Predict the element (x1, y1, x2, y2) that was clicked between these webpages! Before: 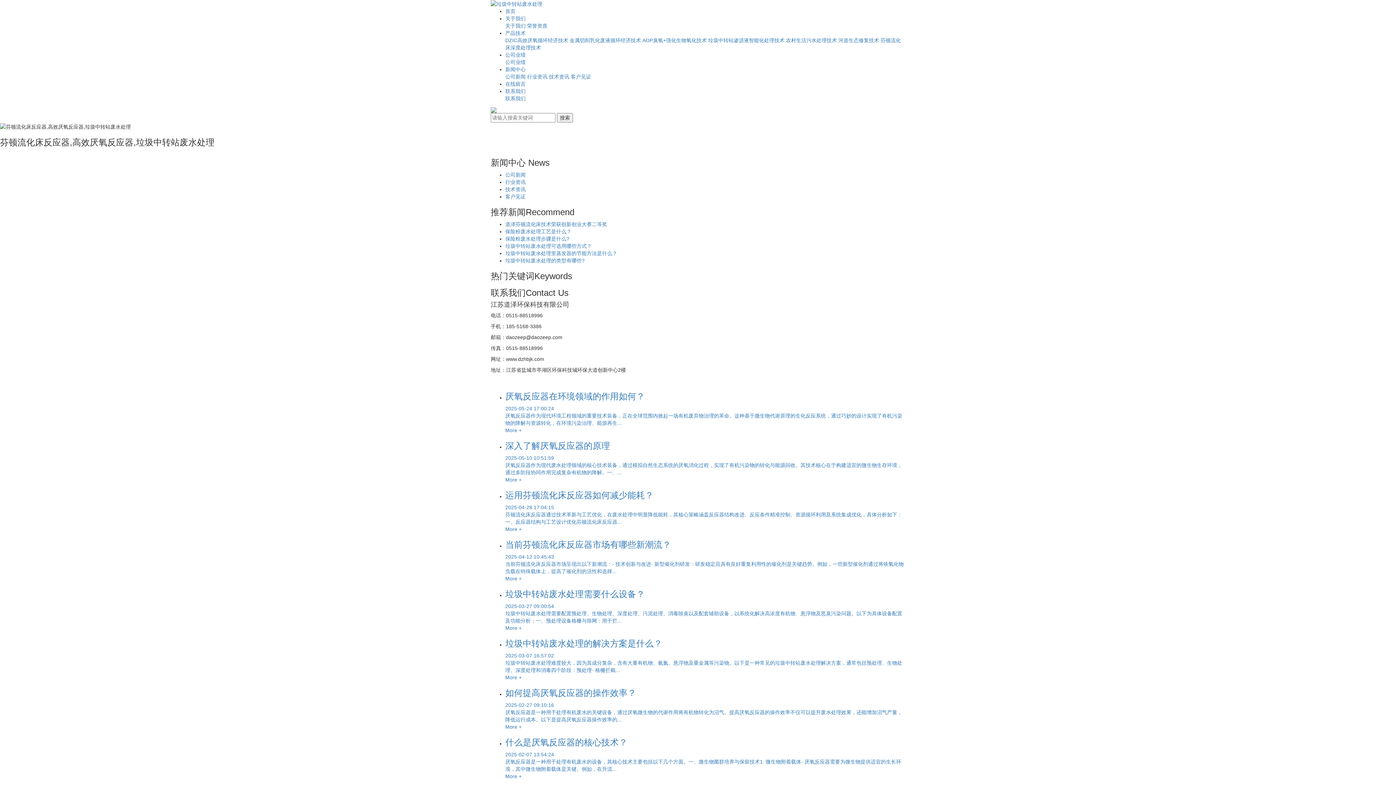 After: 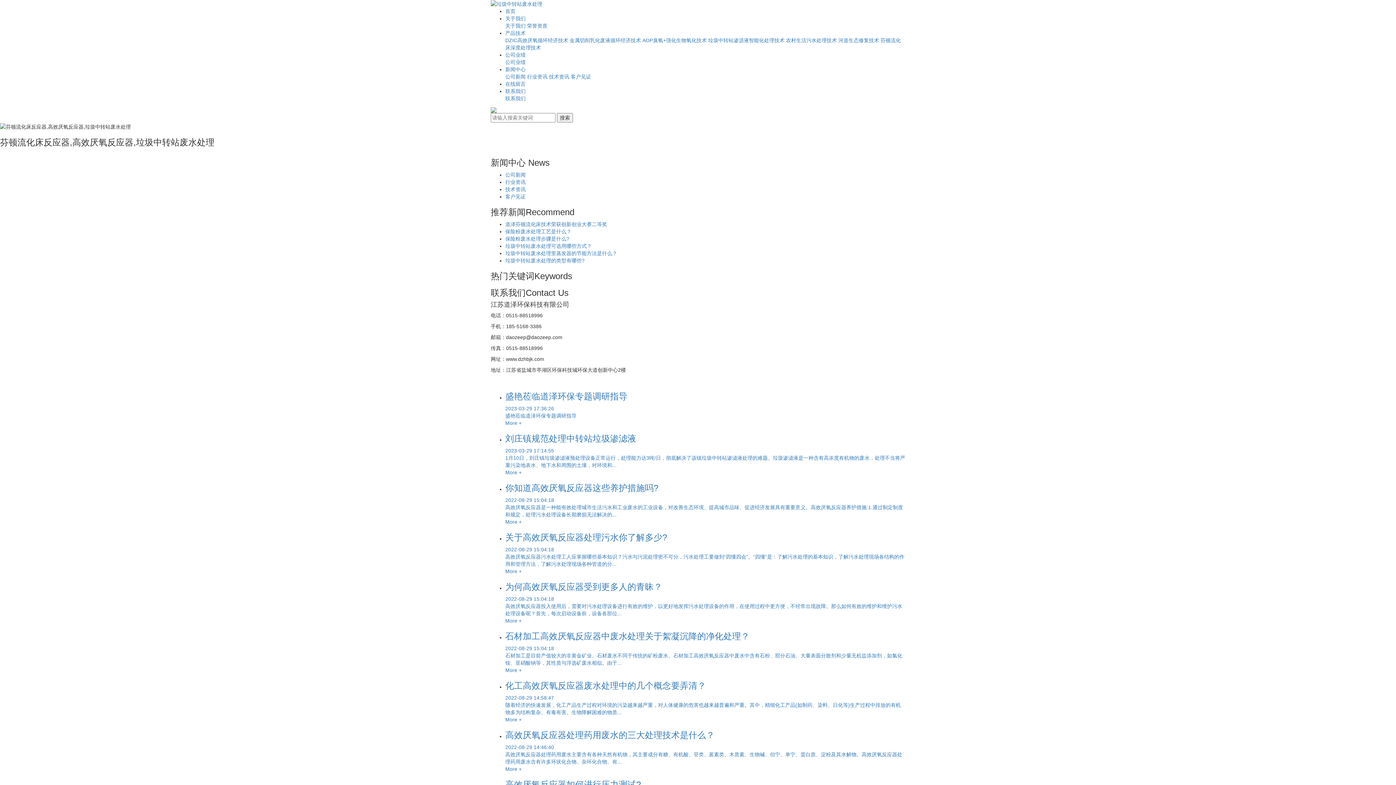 Action: bbox: (505, 171, 525, 177) label: 公司新闻